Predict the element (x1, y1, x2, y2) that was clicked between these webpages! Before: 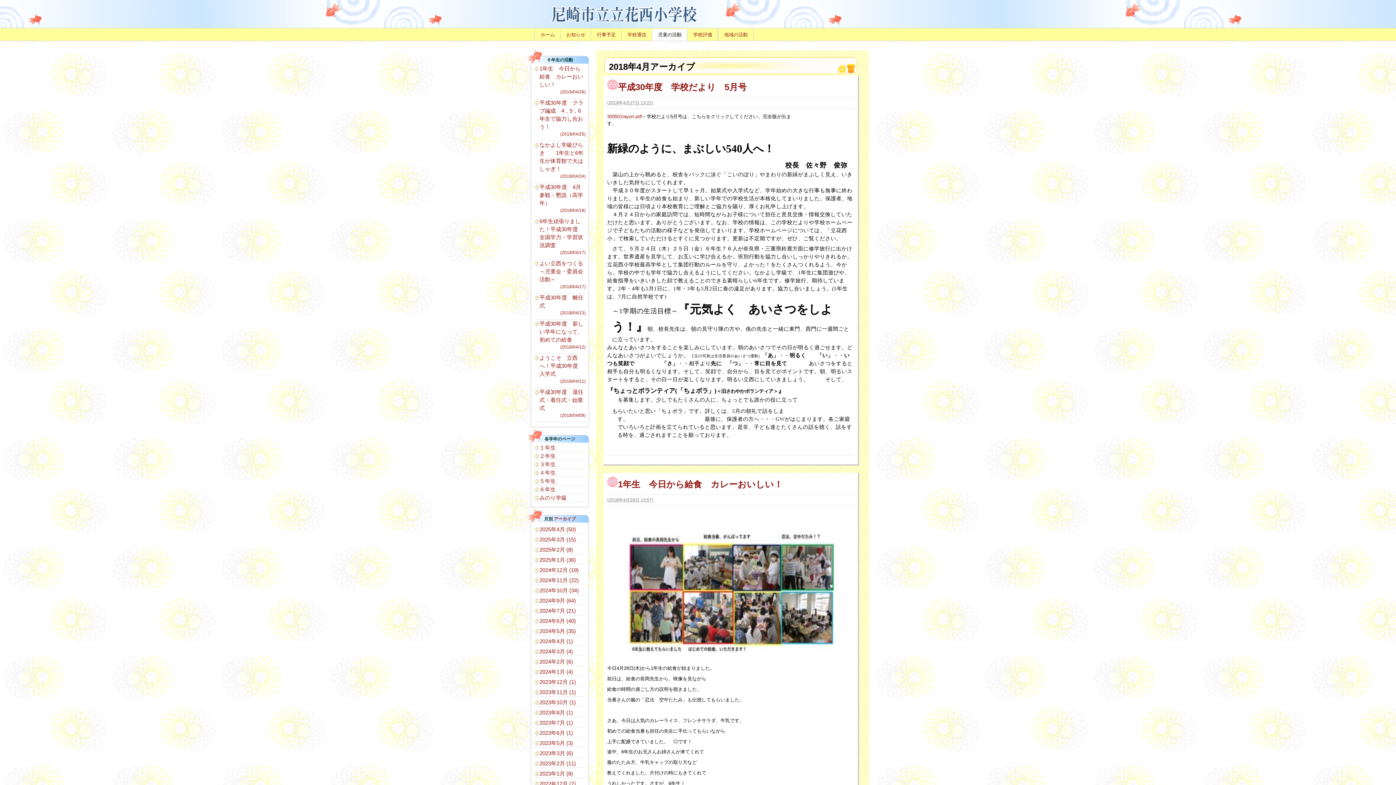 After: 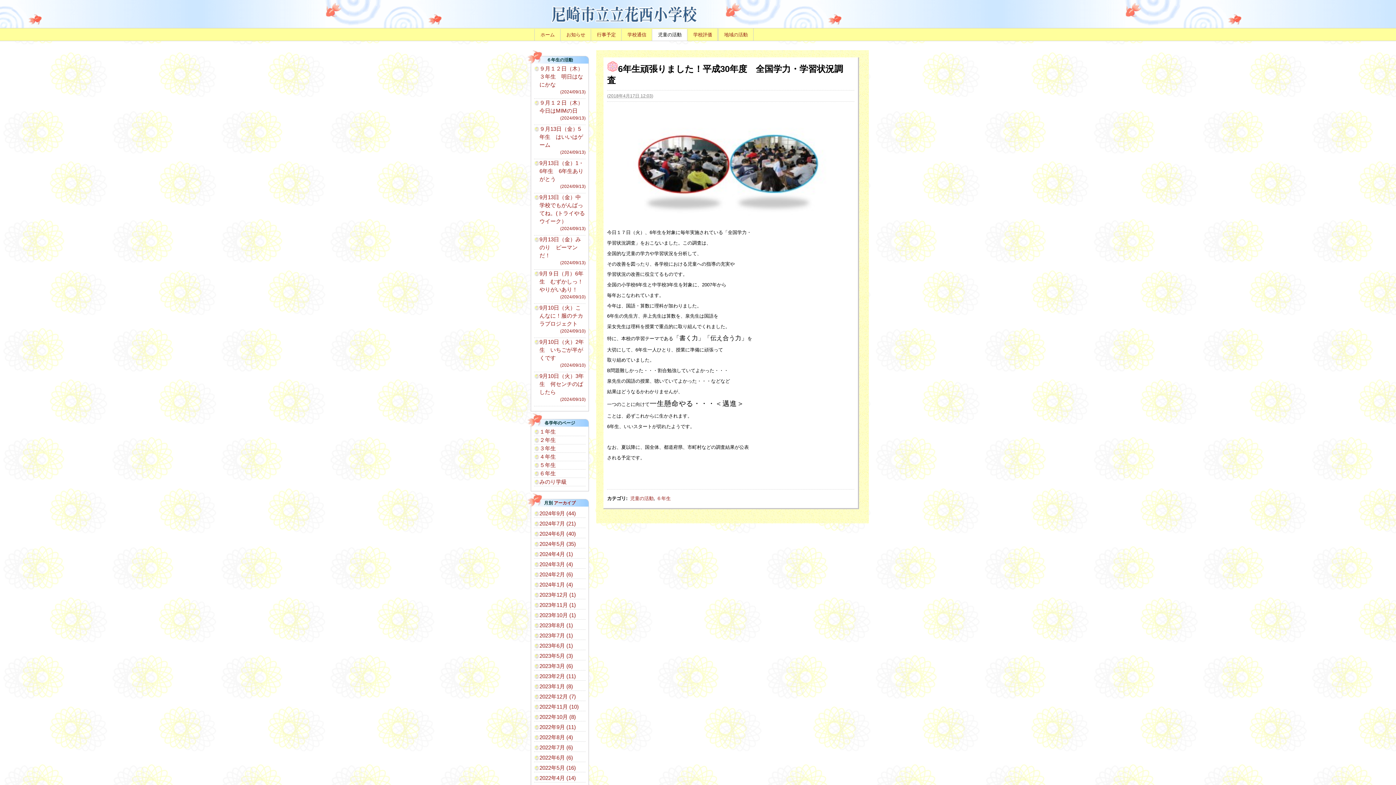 Action: label: 6年生頑張りました！平成30年度　全国学力・学習状況調査　

(2018/04/17) bbox: (539, 218, 585, 256)